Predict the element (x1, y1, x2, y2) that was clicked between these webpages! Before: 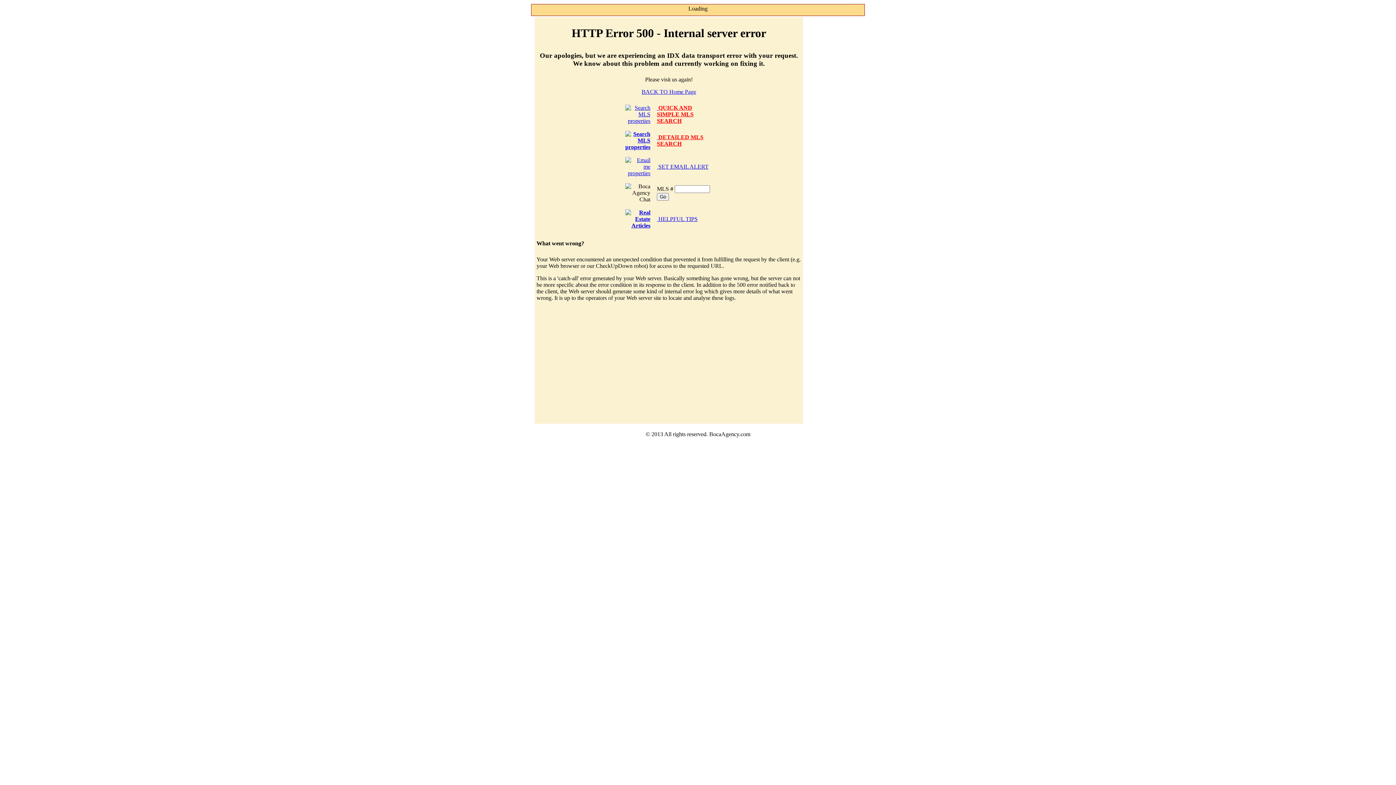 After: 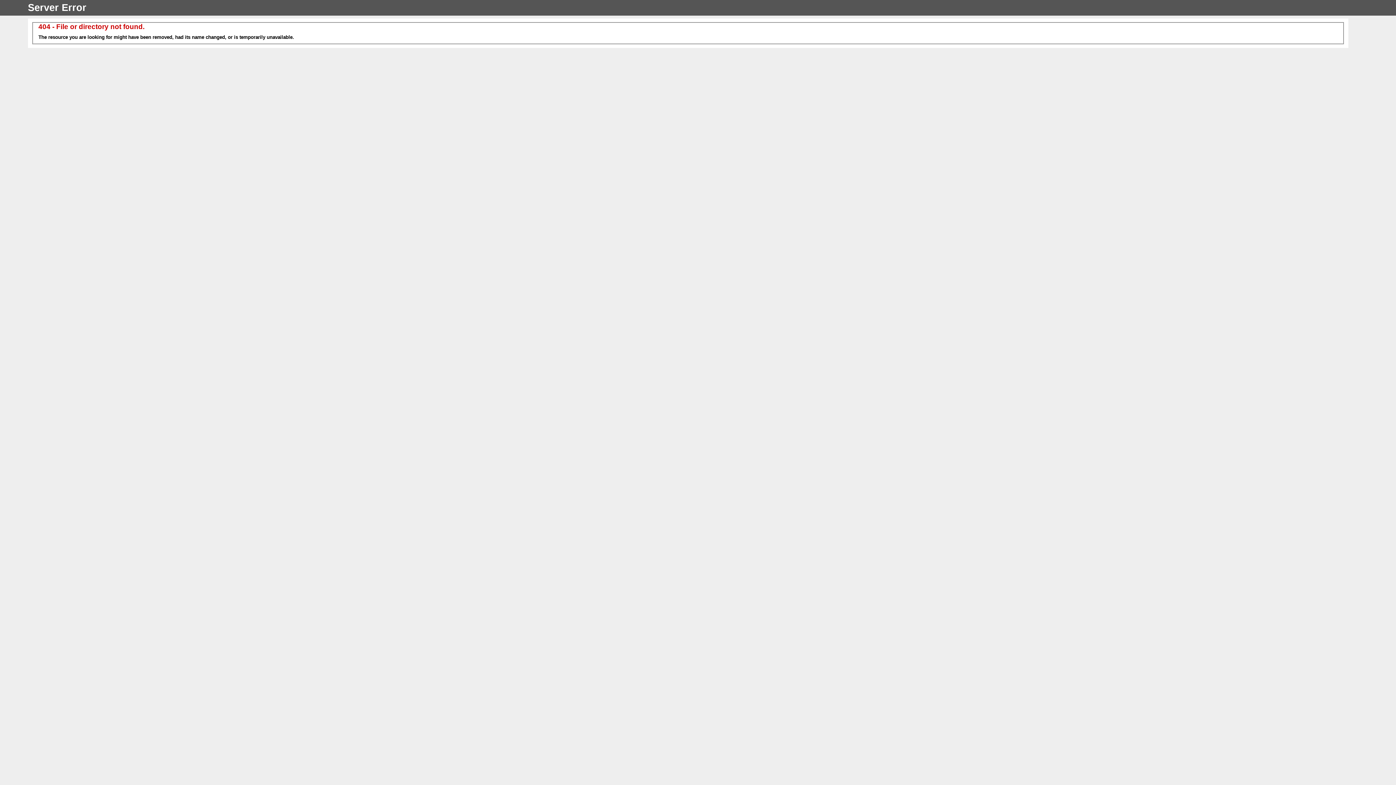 Action: bbox: (625, 222, 650, 228)